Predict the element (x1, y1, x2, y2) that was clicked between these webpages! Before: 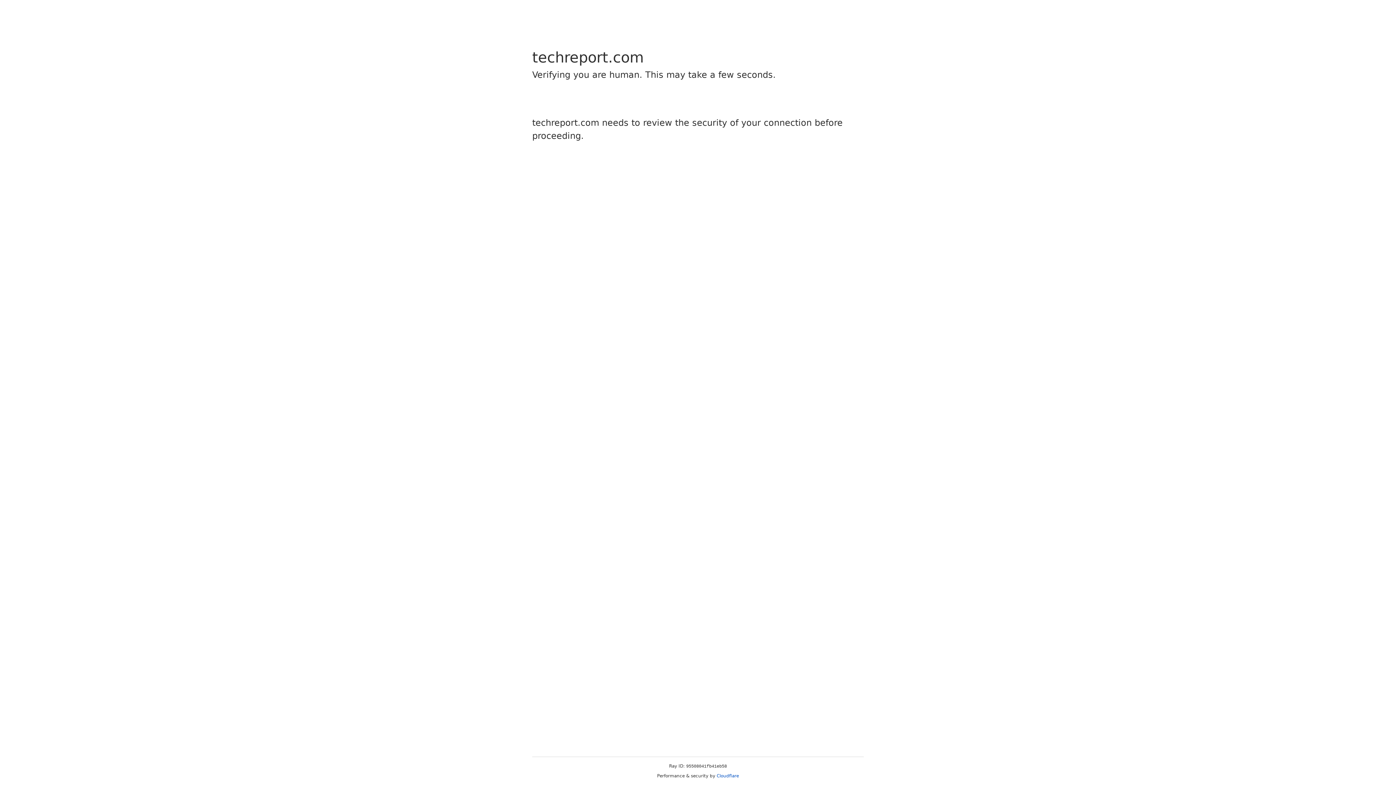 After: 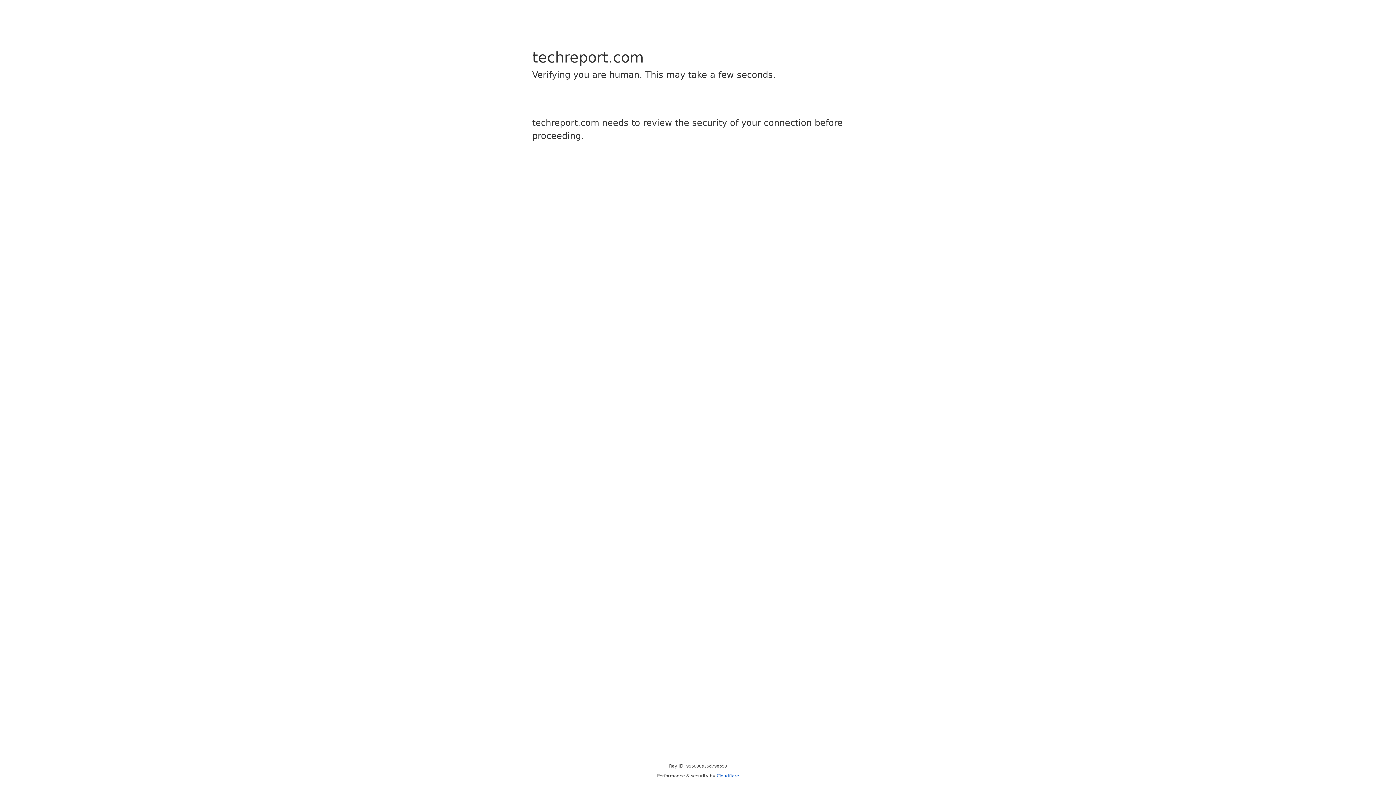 Action: label: Cloudflare bbox: (716, 773, 739, 778)